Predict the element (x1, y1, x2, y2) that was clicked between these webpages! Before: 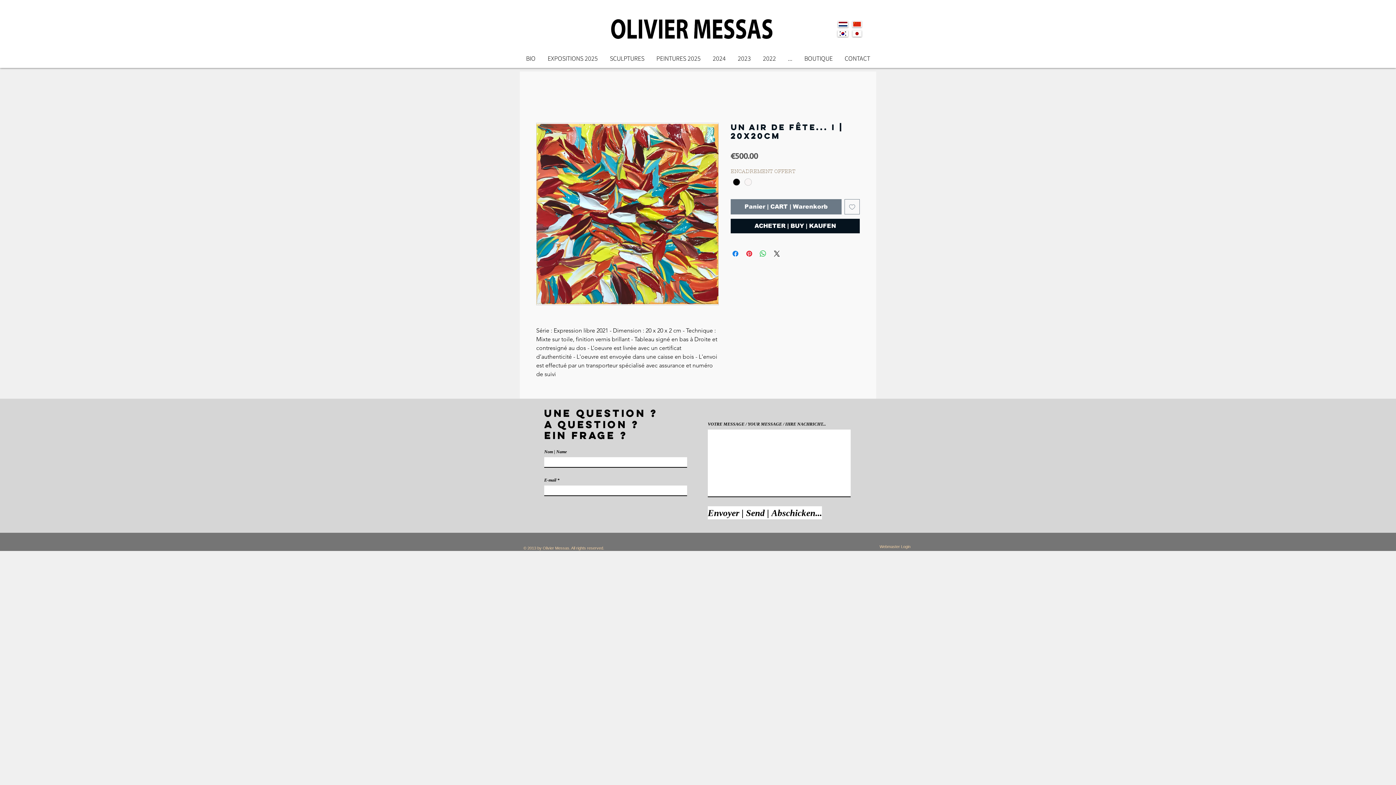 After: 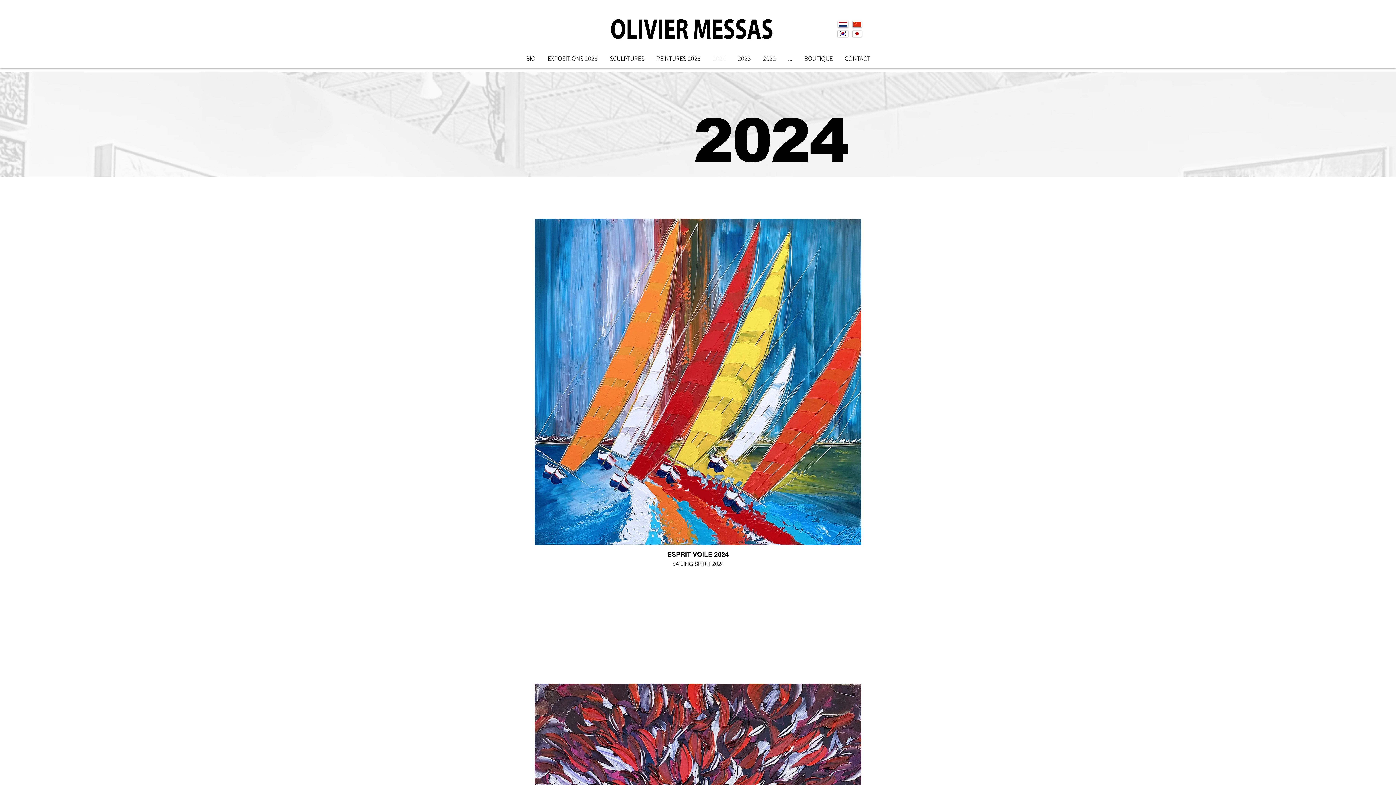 Action: bbox: (706, 50, 732, 66) label: 2024